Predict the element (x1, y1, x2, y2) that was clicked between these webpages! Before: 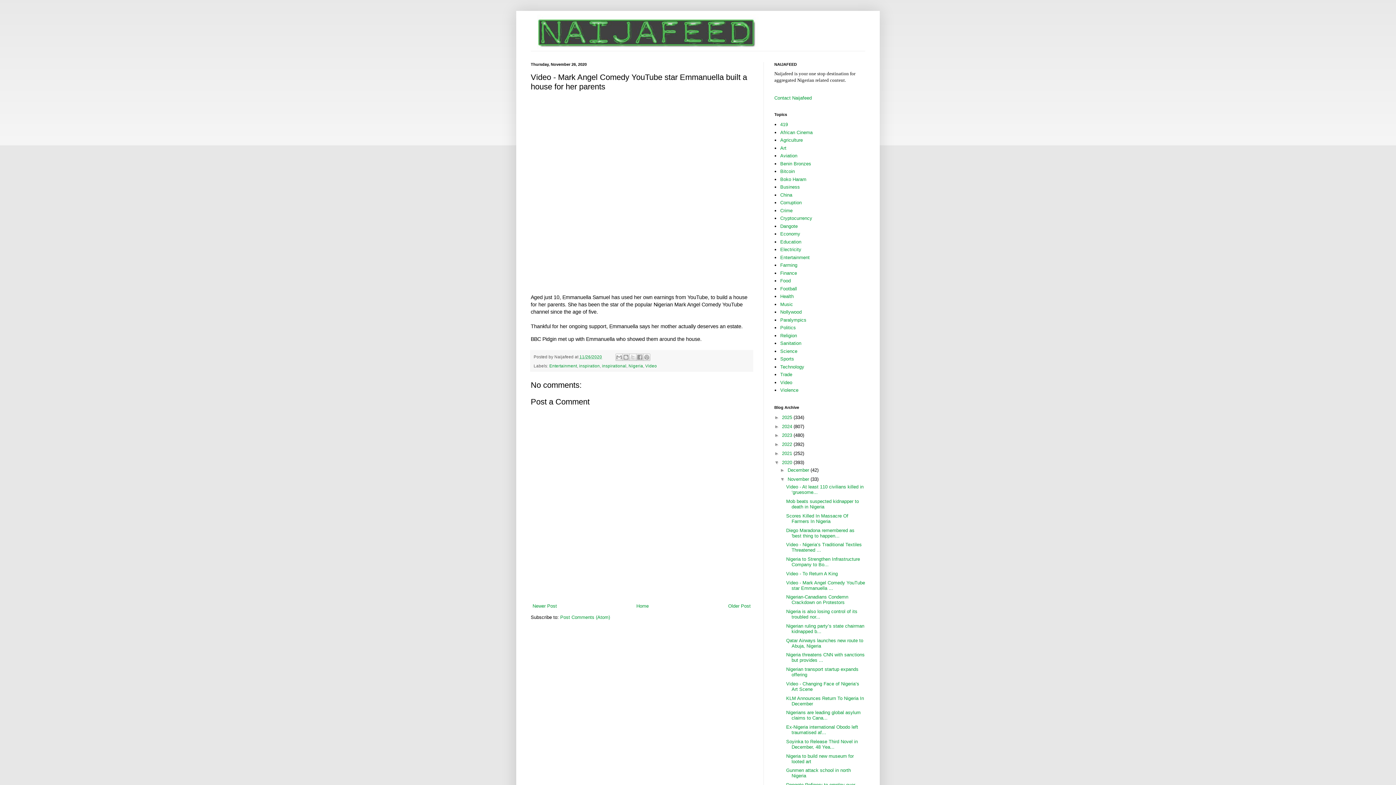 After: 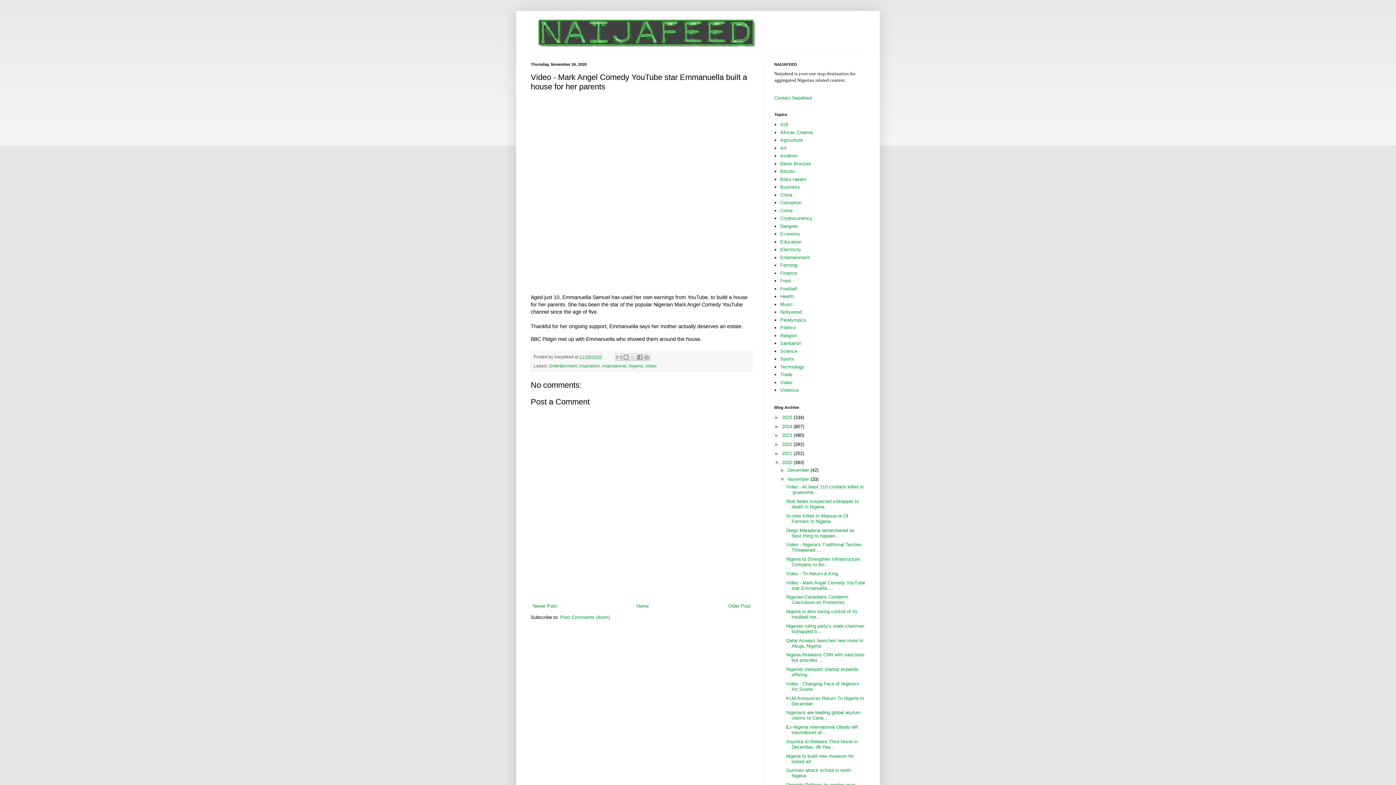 Action: label: 11/26/2020 bbox: (579, 354, 602, 359)